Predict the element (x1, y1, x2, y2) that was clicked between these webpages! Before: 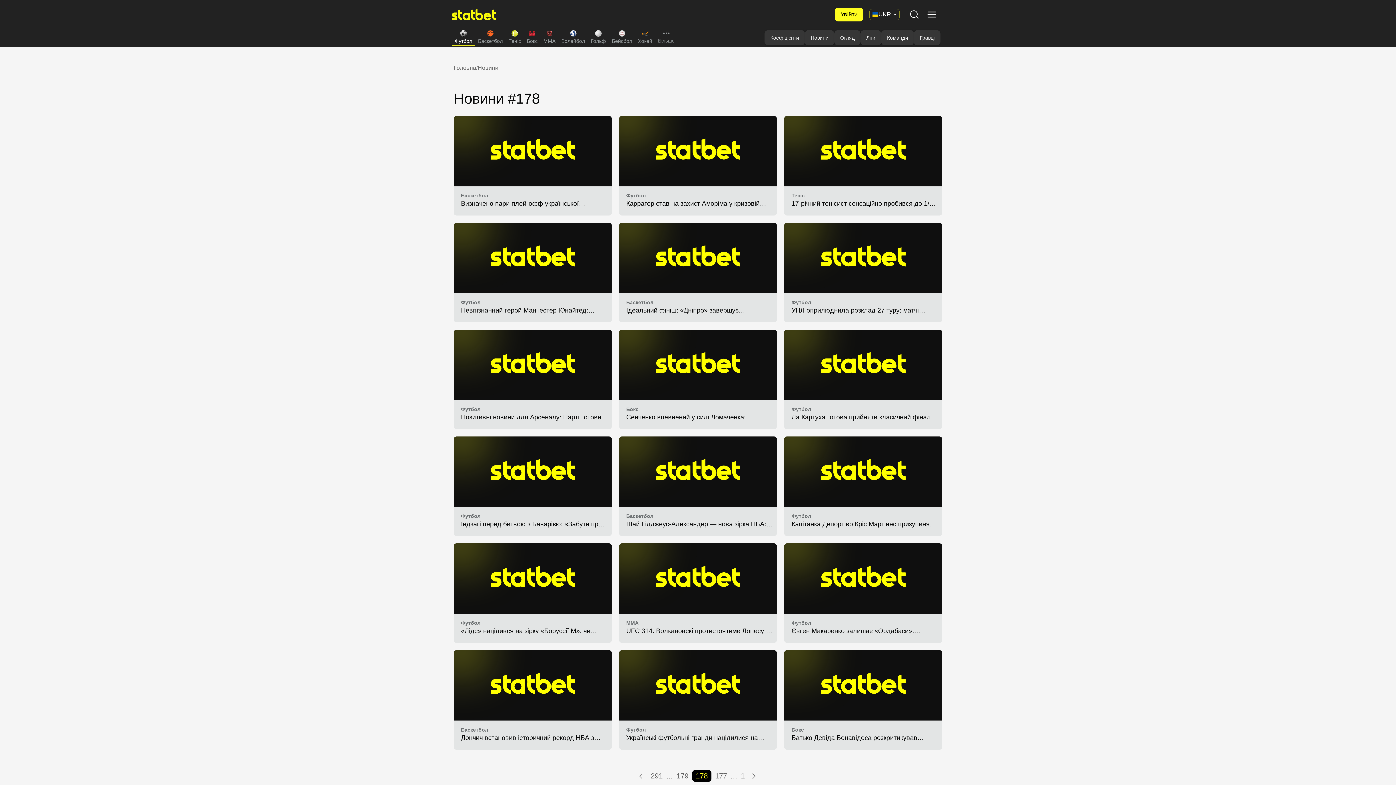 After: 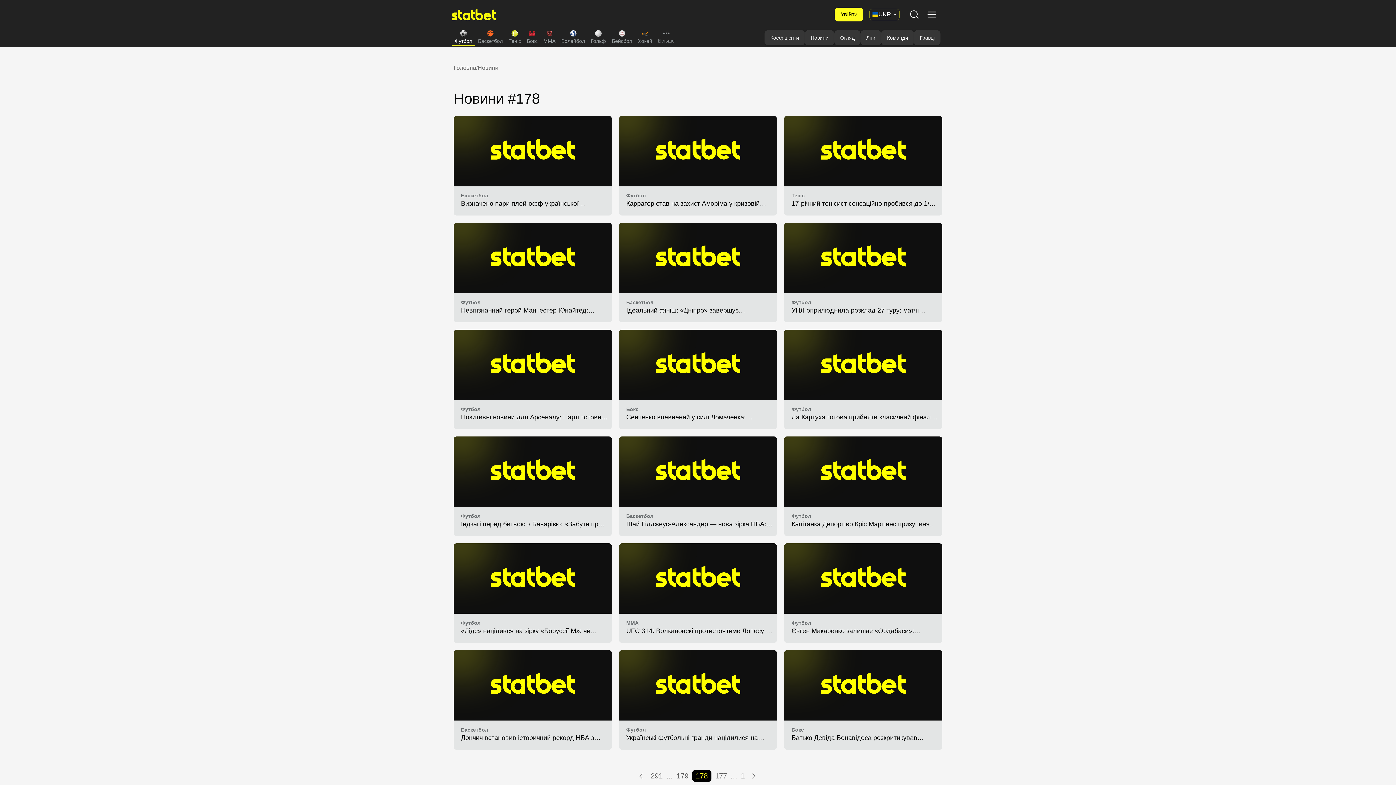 Action: bbox: (749, 770, 760, 782)